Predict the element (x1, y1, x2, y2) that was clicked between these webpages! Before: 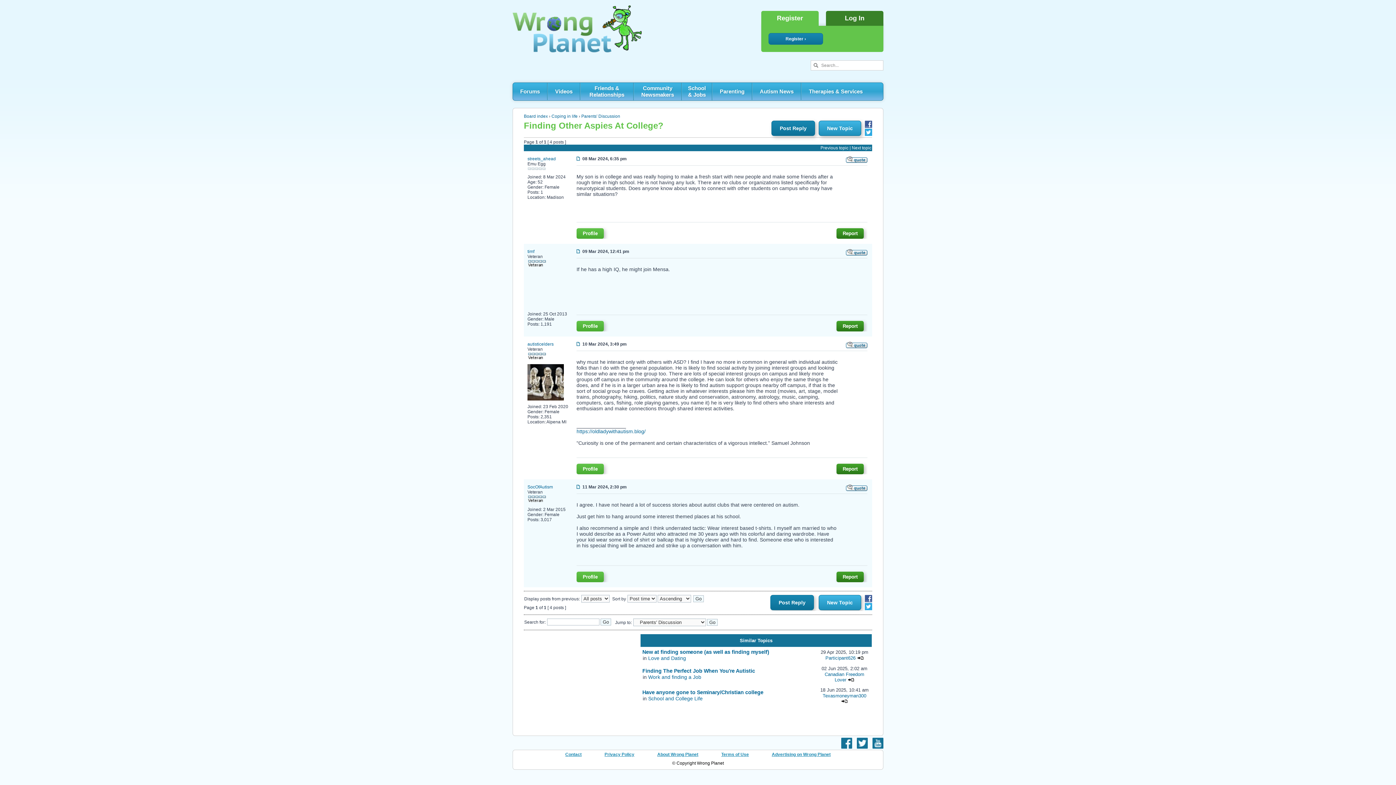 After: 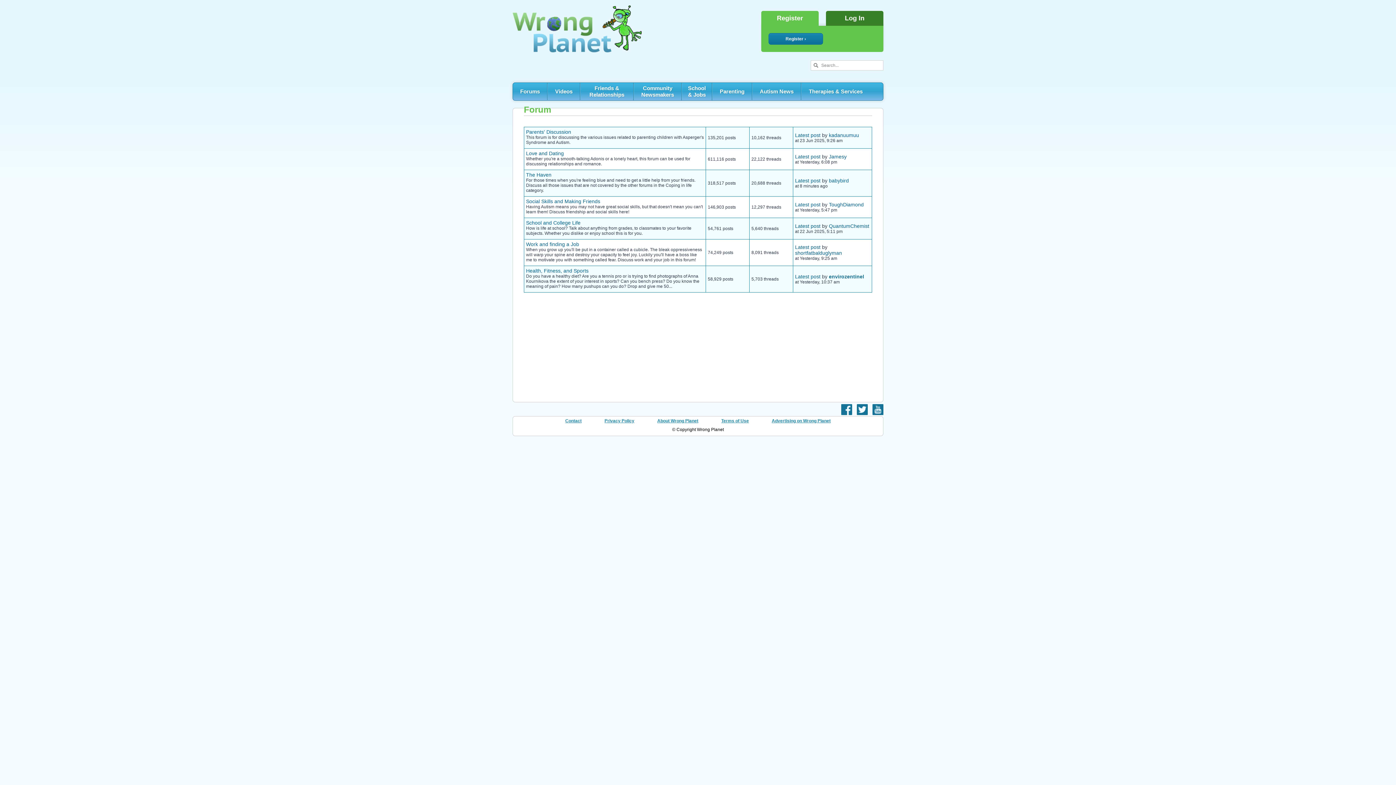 Action: label: Coping in life bbox: (551, 113, 577, 118)